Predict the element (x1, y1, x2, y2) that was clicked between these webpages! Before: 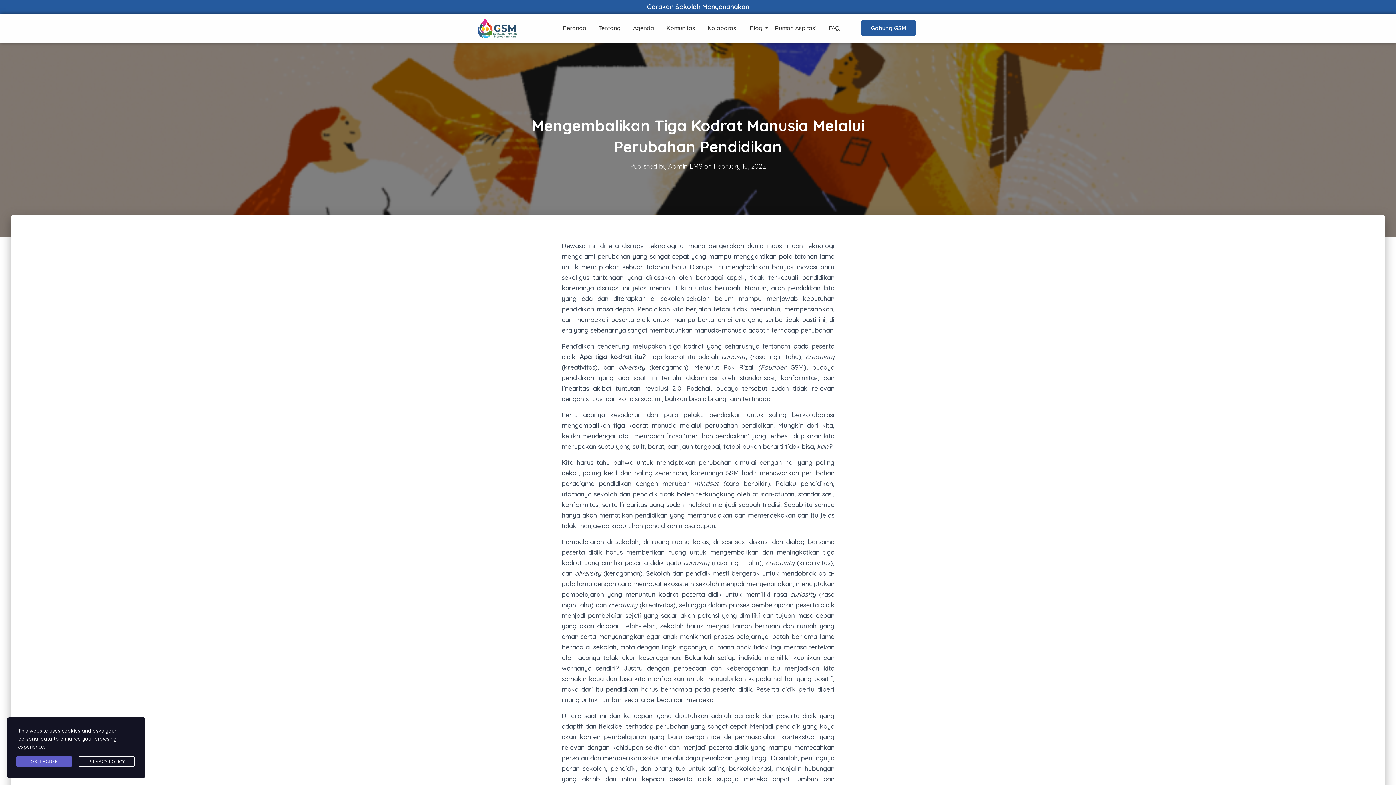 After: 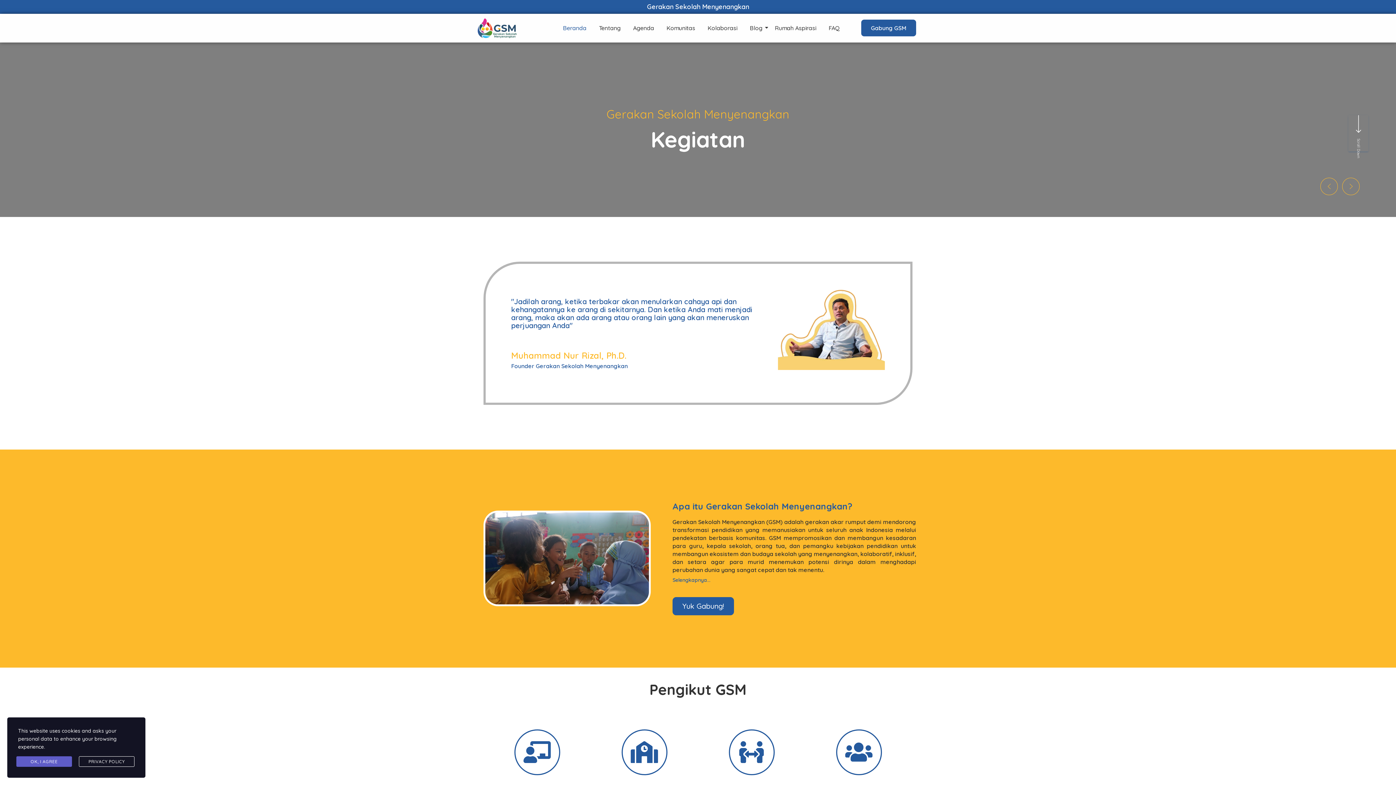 Action: bbox: (465, 17, 529, 38)